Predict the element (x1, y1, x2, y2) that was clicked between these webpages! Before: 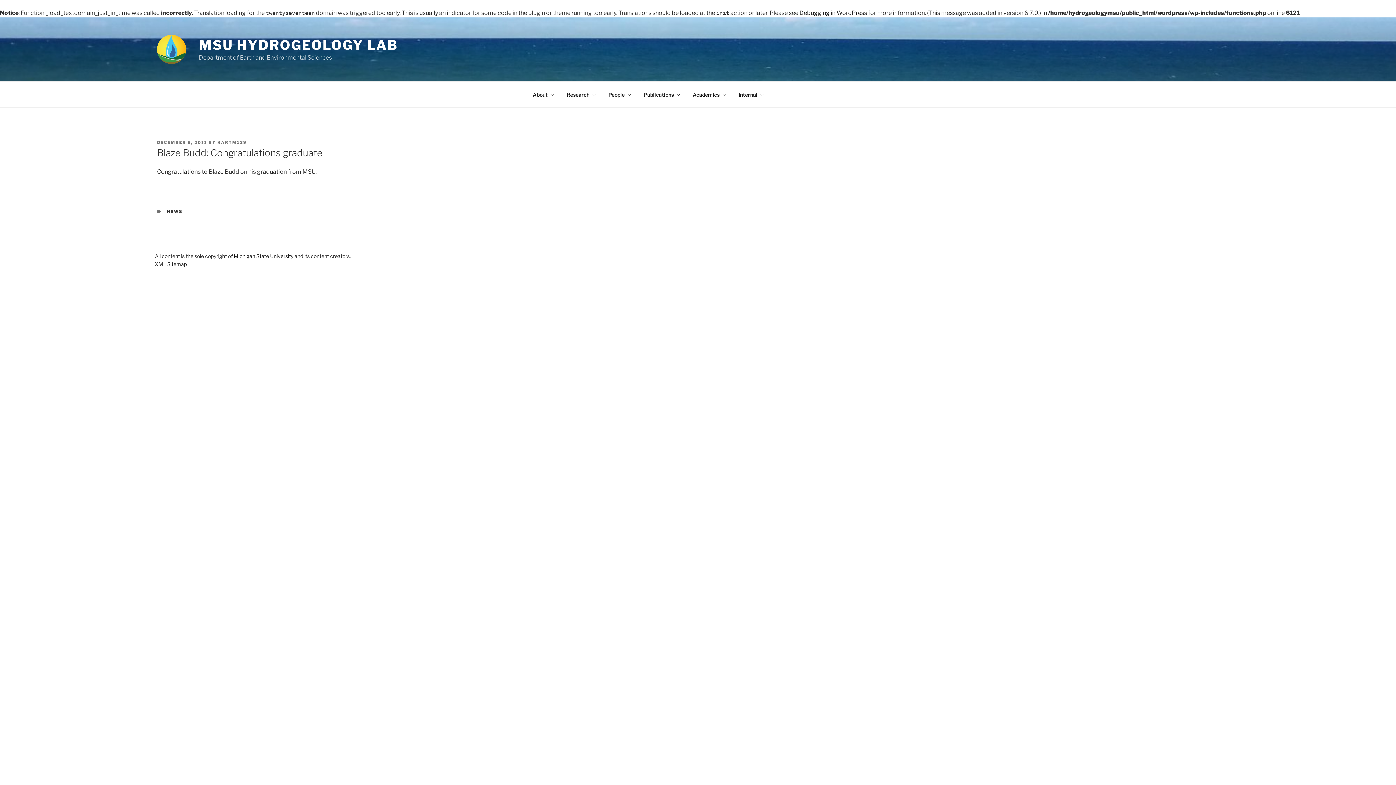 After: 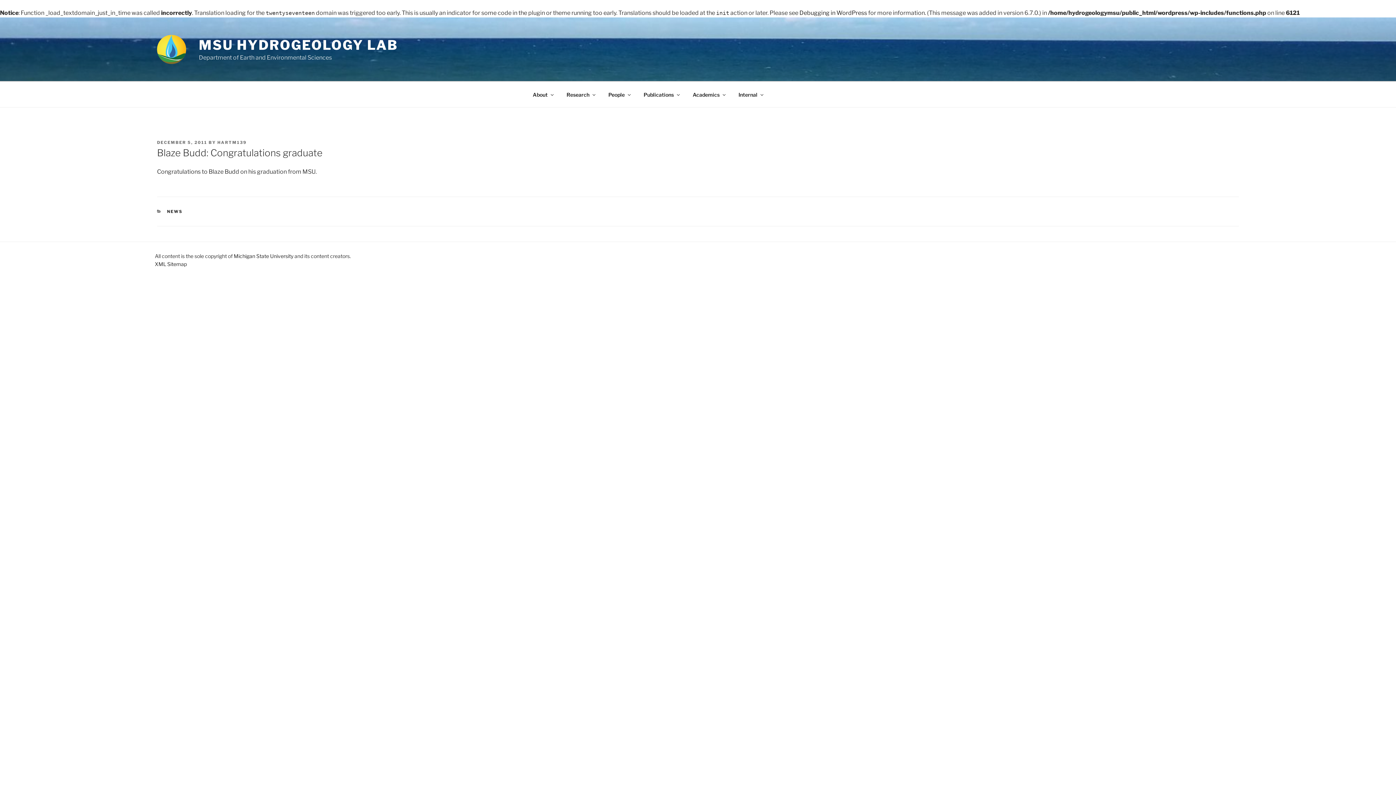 Action: bbox: (157, 140, 207, 145) label: DECEMBER 5, 2011